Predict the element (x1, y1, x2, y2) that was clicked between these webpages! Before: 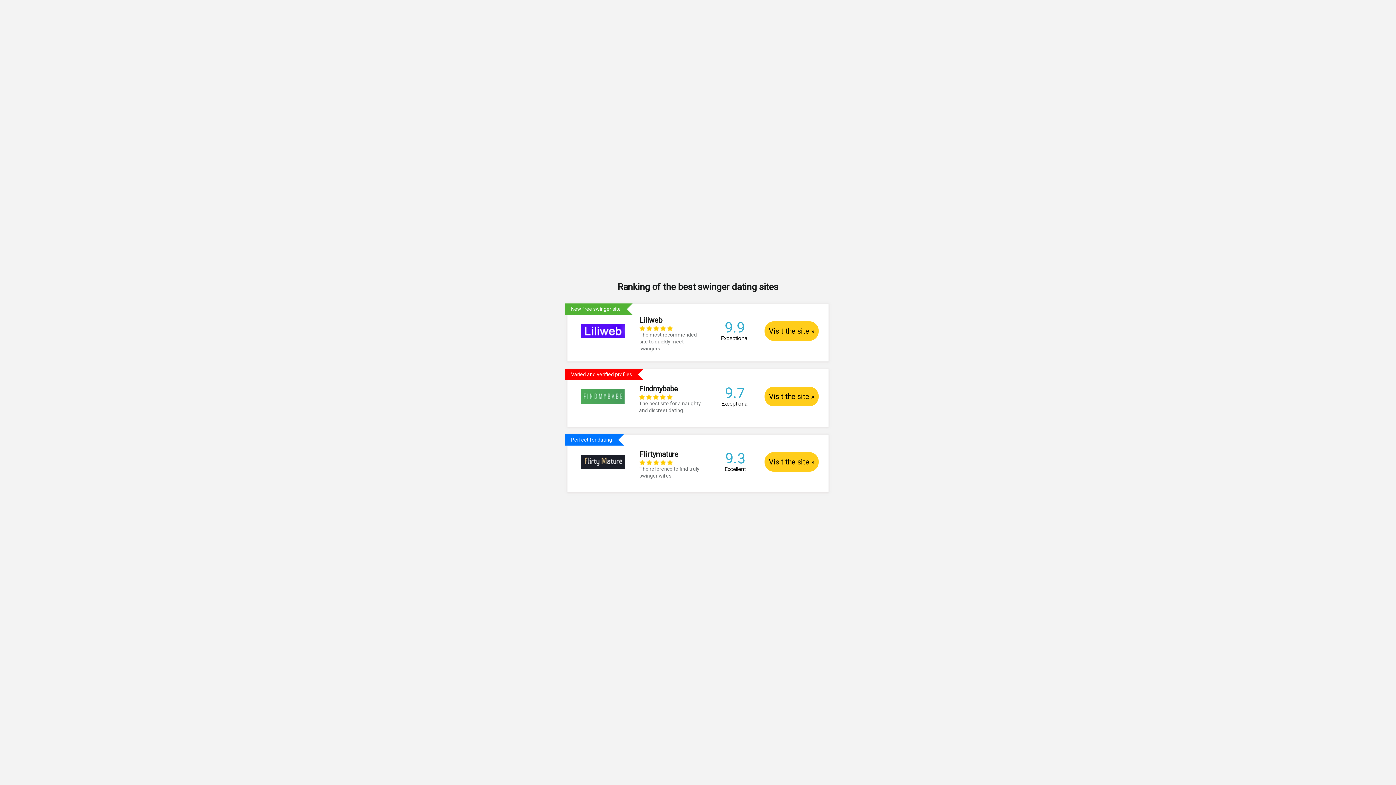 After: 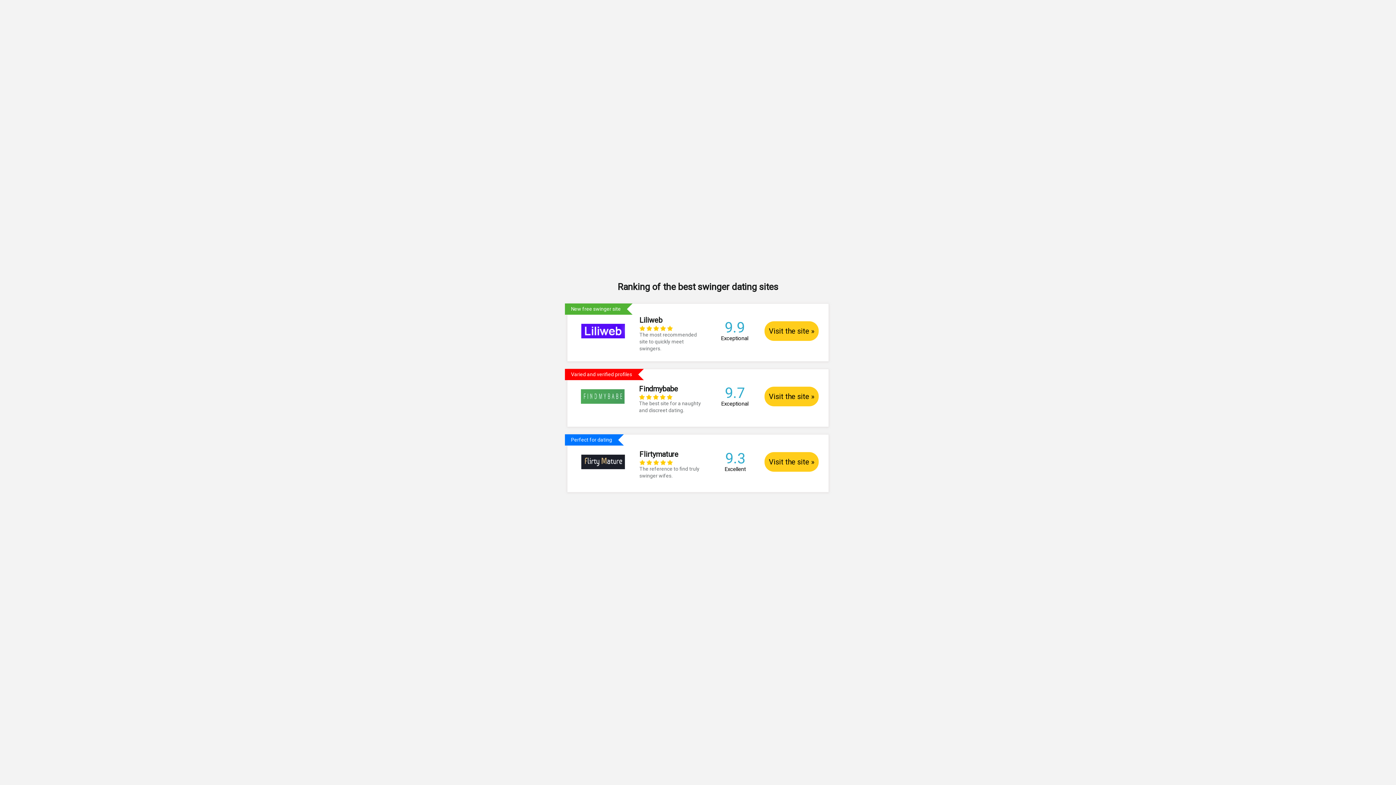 Action: bbox: (567, 304, 828, 354) label: New free swinger site
	
Liliweb
    
The most recommended site to quickly meet swingers.
	9.9 Exceptional	Visit the site »